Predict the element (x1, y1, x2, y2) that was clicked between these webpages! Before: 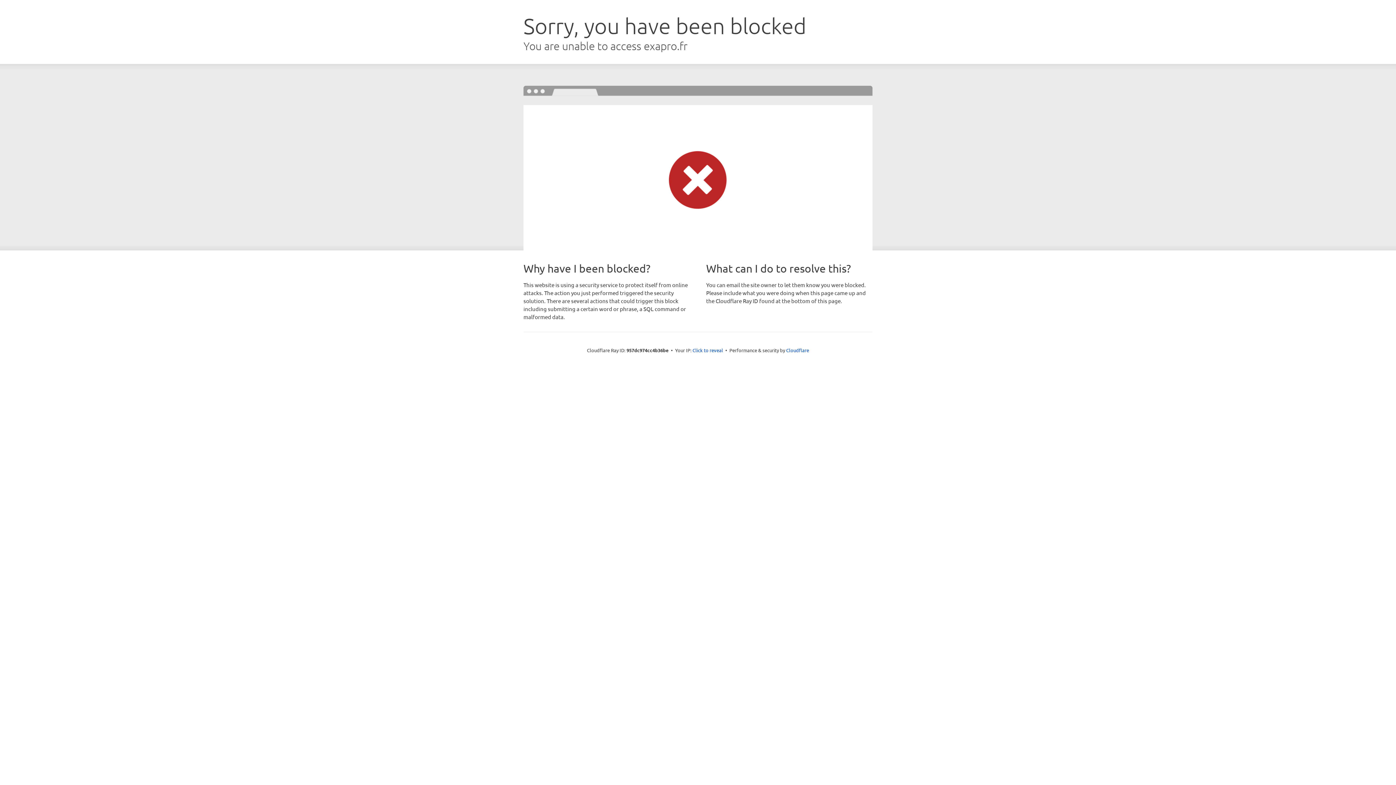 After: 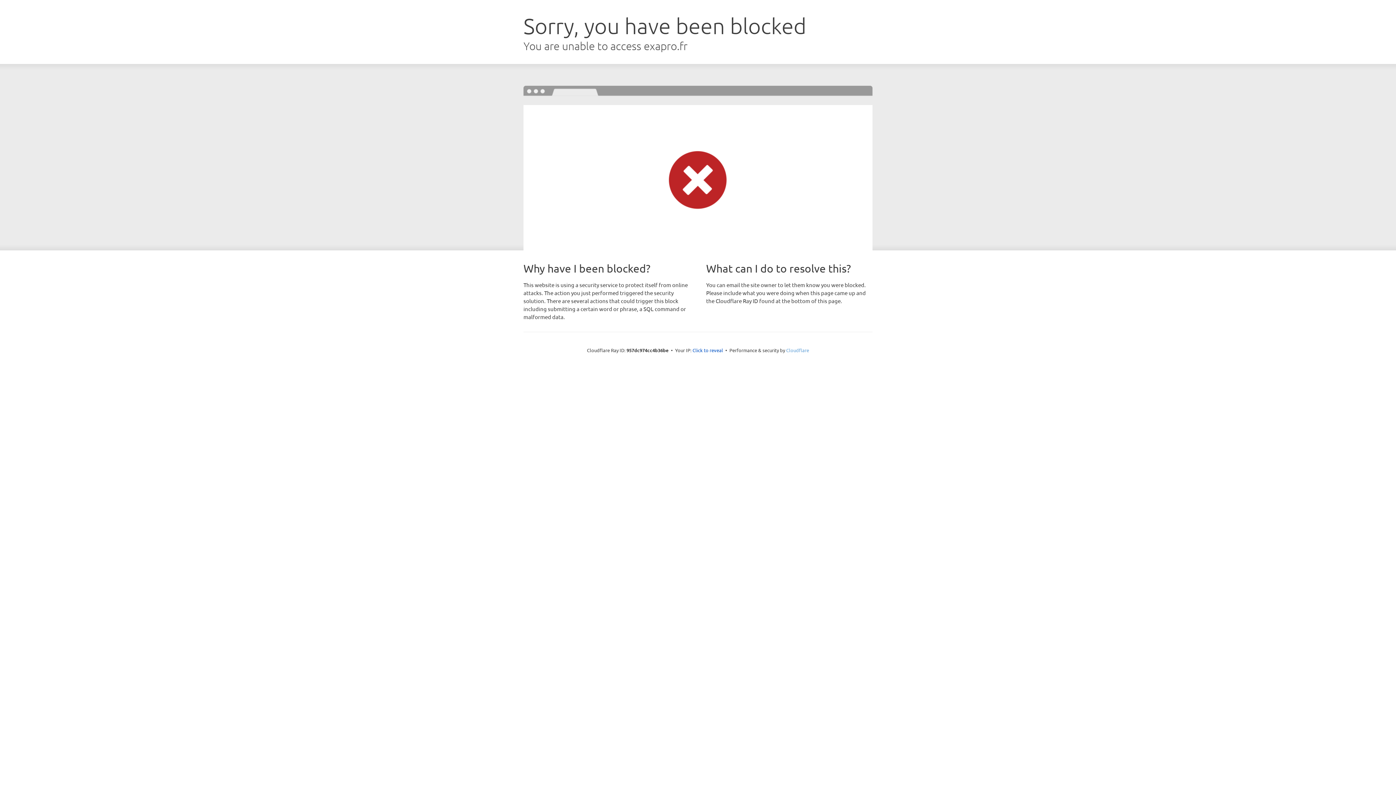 Action: label: Cloudflare bbox: (786, 347, 809, 353)